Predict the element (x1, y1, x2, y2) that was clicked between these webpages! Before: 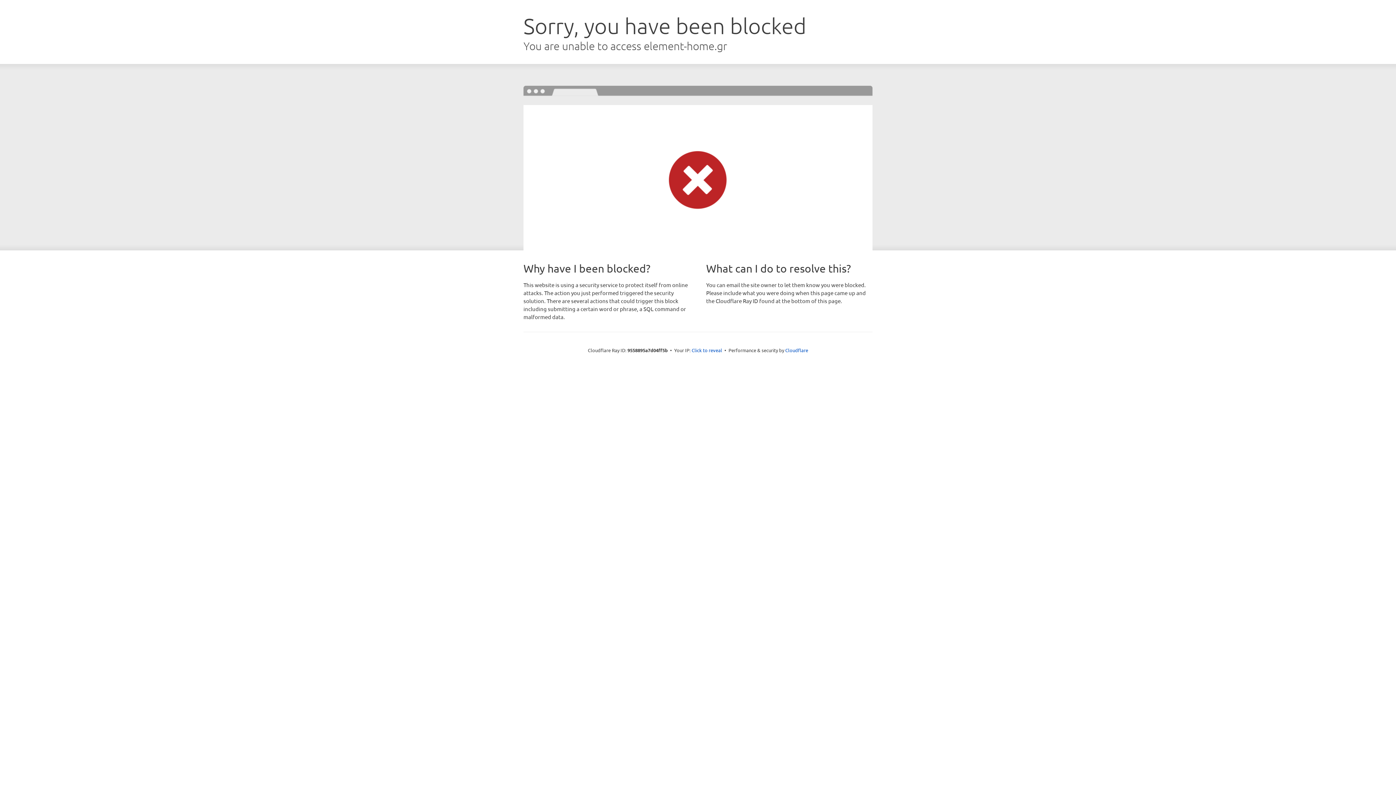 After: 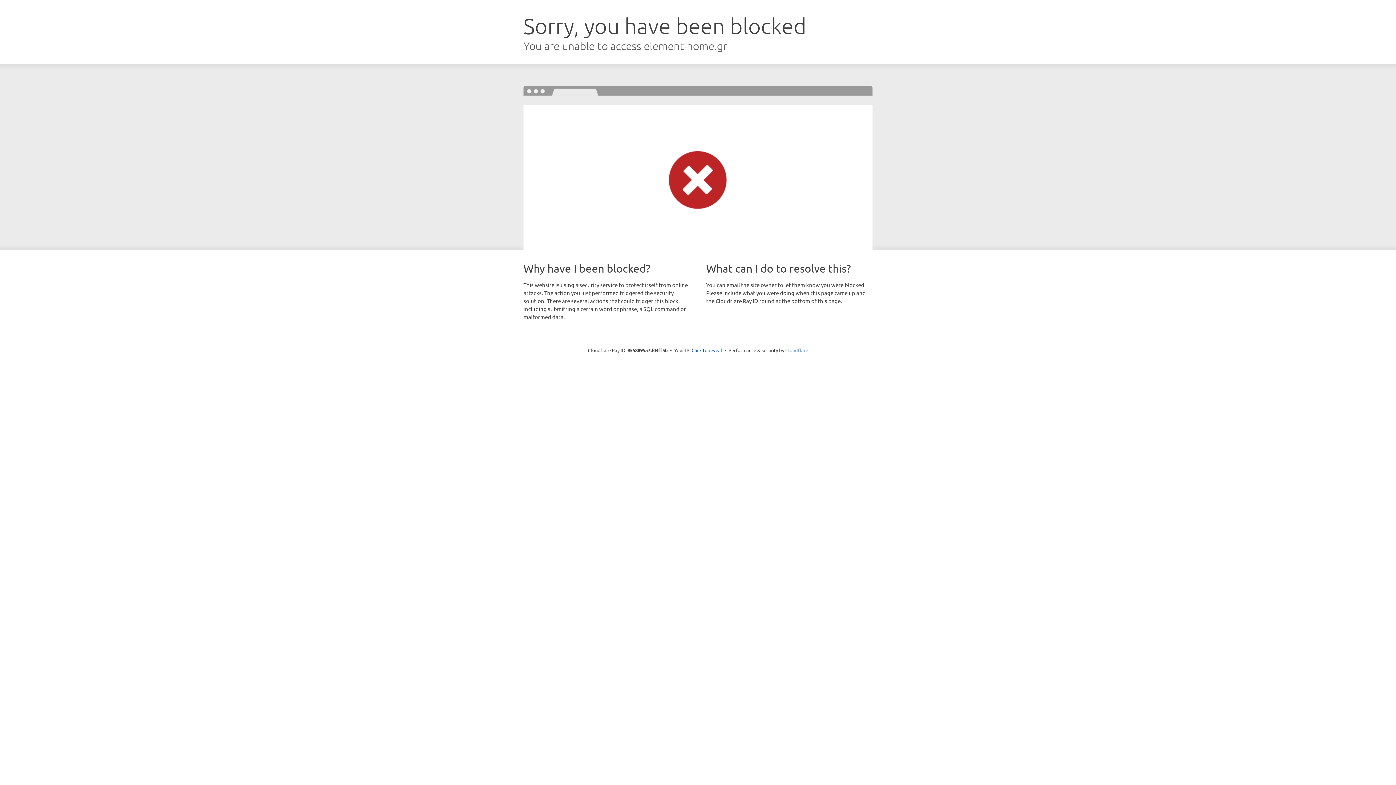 Action: label: Cloudflare bbox: (785, 347, 808, 353)